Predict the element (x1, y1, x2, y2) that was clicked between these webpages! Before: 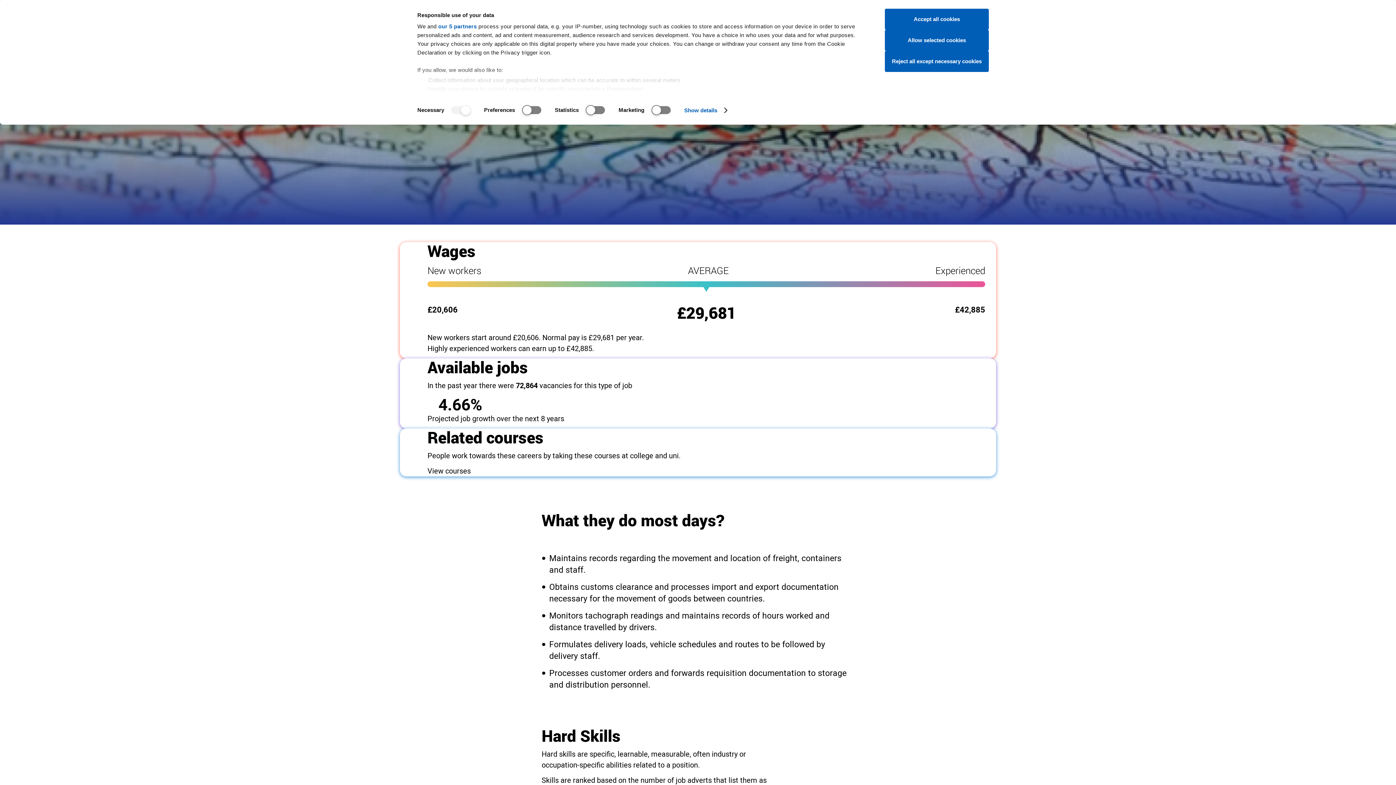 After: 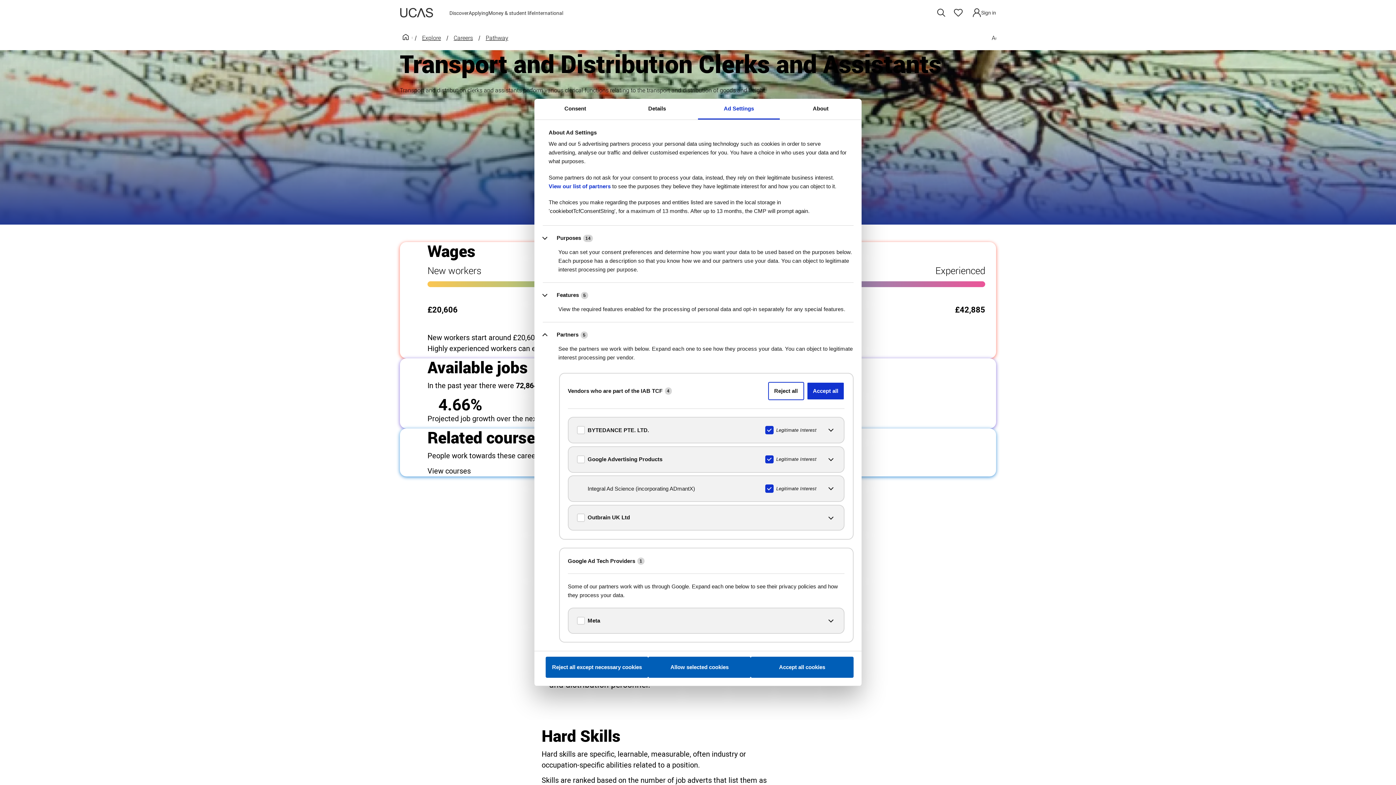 Action: bbox: (438, 23, 476, 29) label: our 5 partners